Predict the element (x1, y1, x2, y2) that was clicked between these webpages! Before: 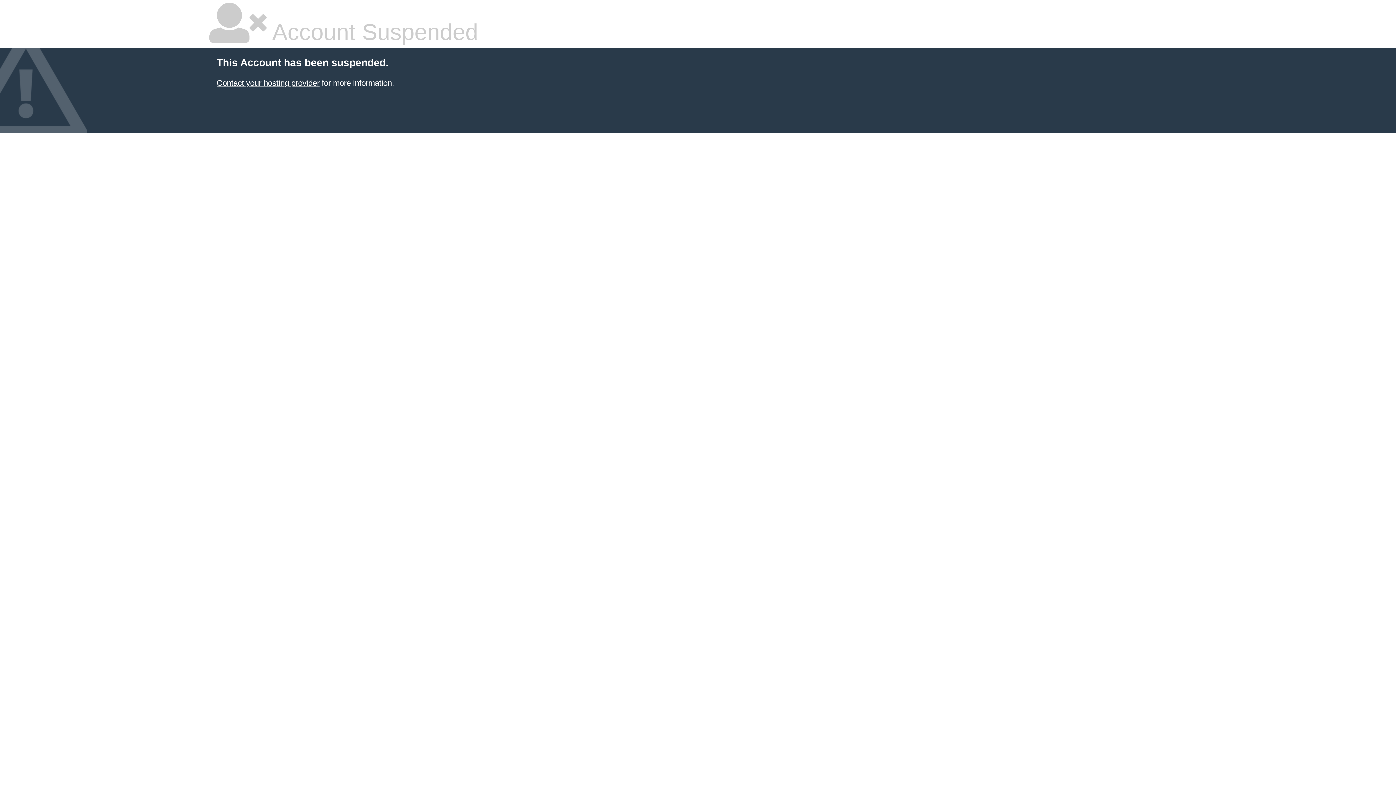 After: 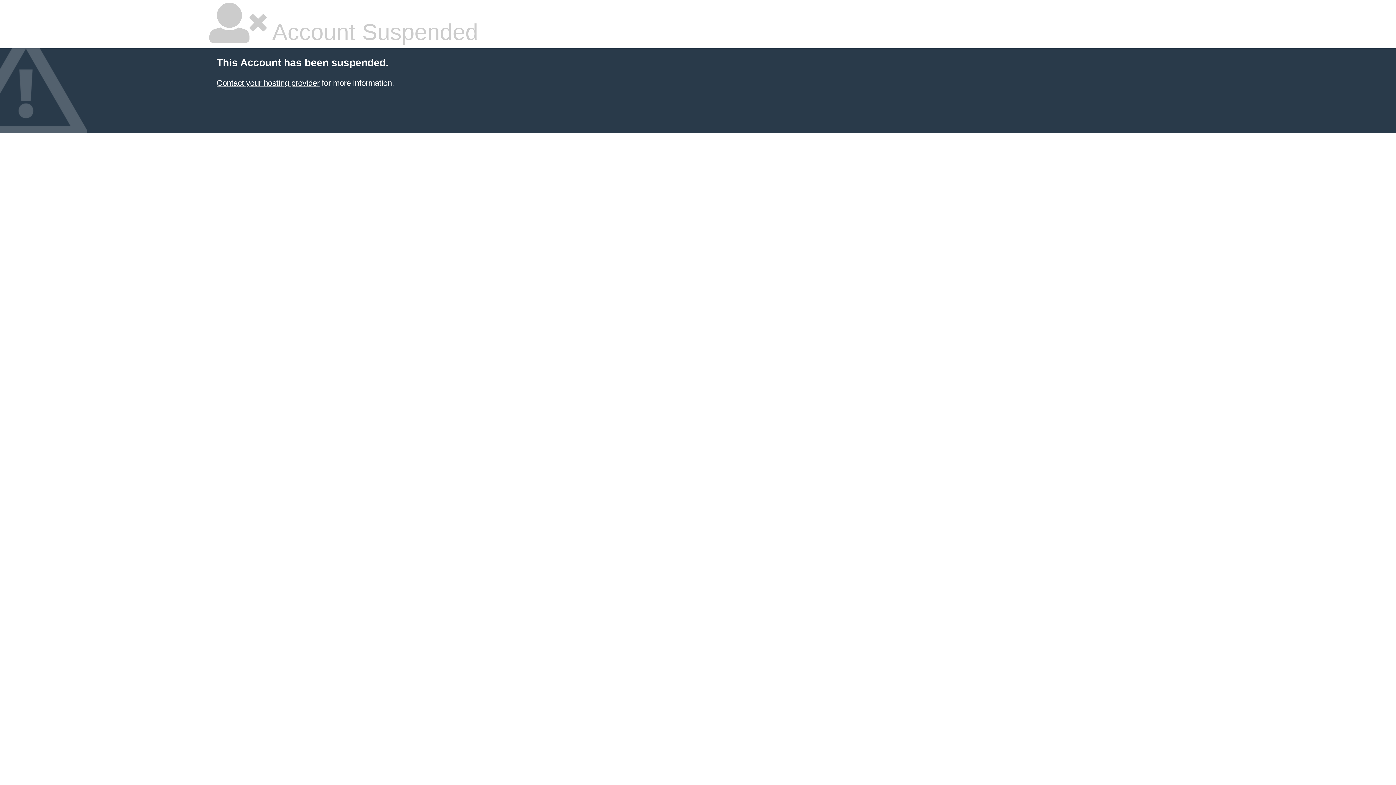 Action: label: Contact your hosting provider bbox: (216, 78, 319, 87)